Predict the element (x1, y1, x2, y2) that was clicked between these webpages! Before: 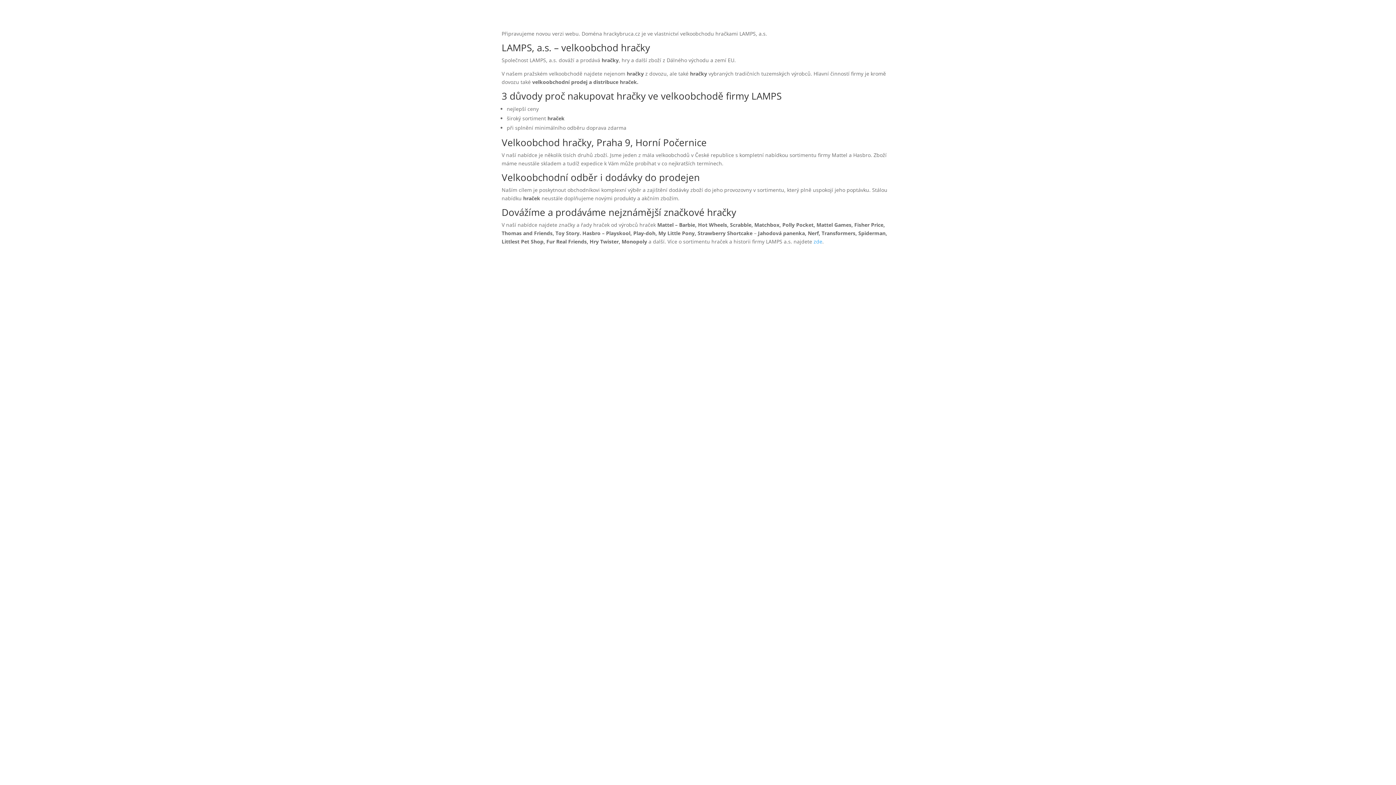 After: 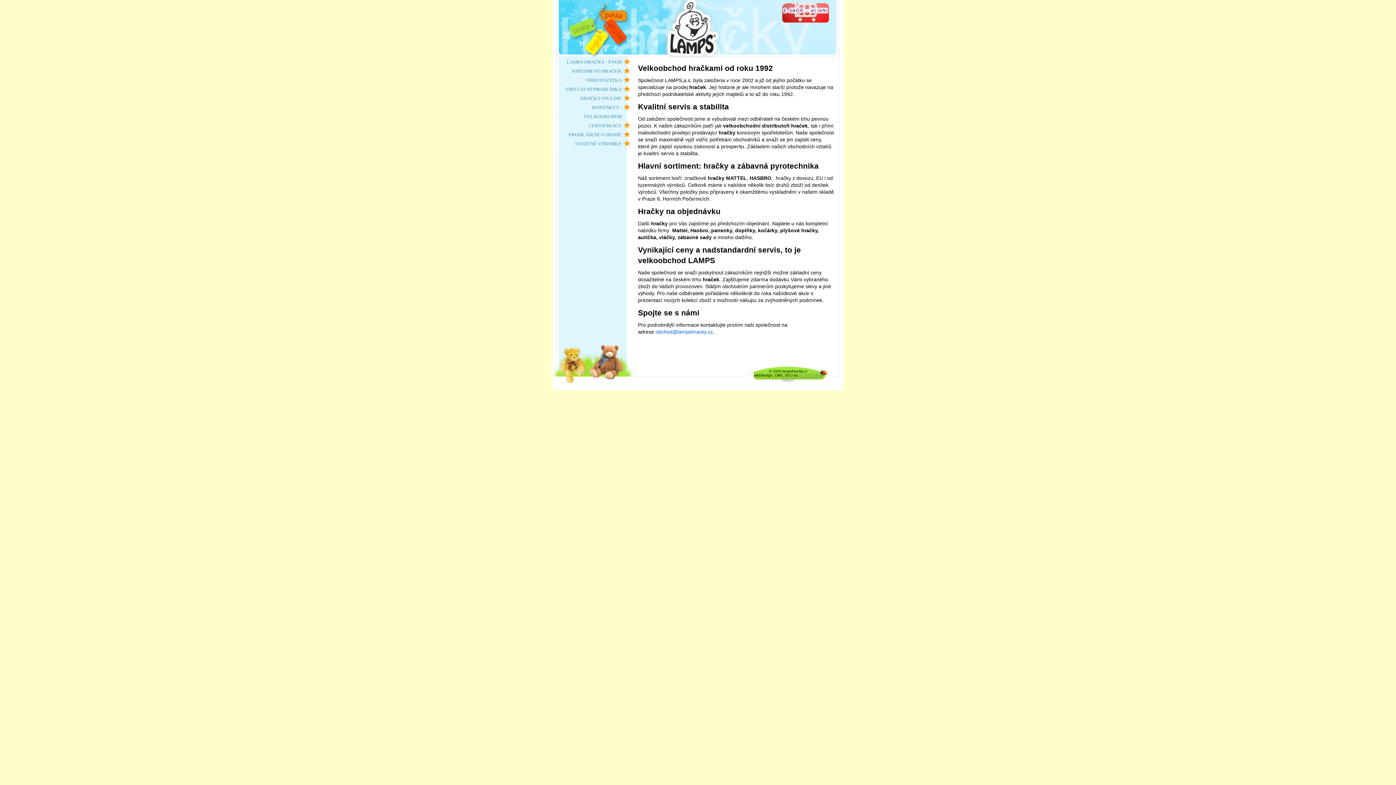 Action: label: zde bbox: (813, 238, 822, 245)